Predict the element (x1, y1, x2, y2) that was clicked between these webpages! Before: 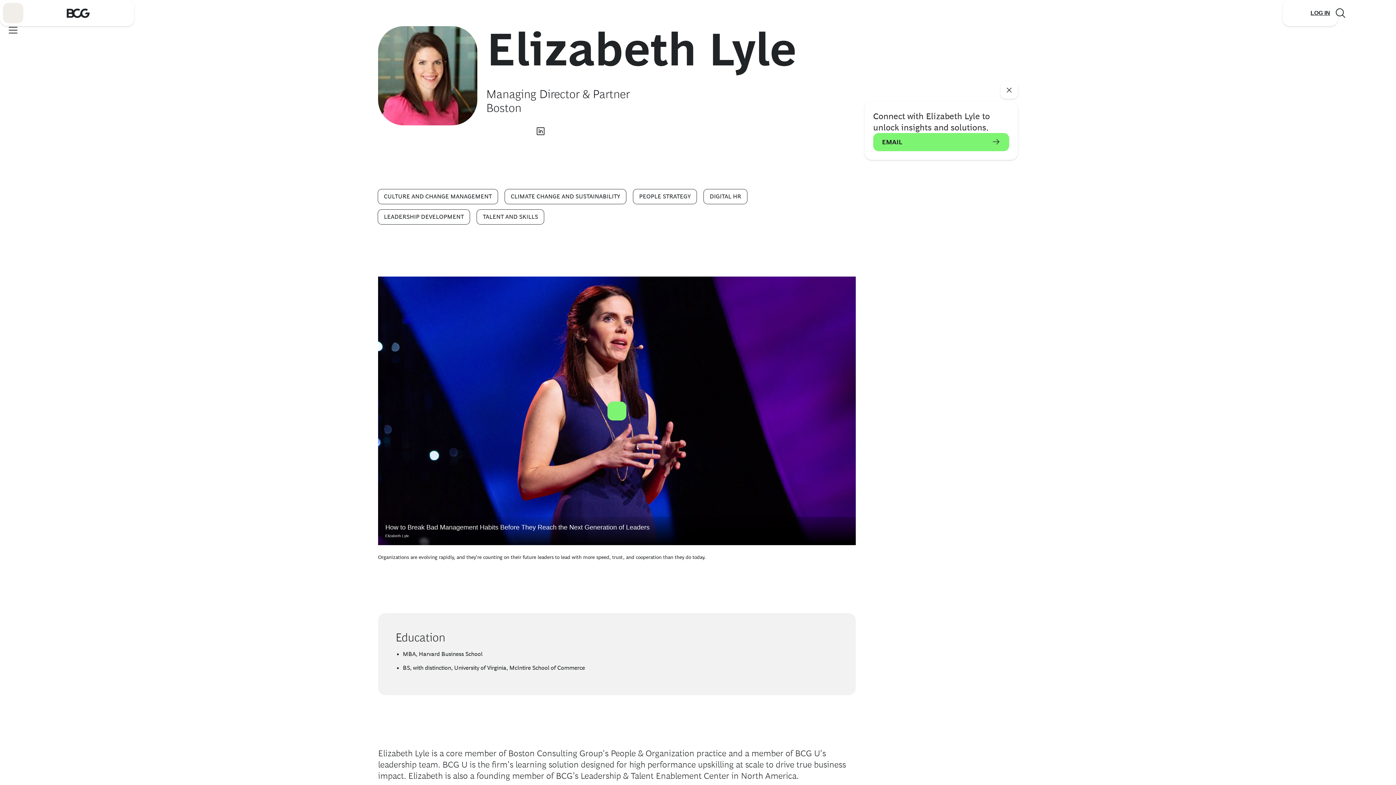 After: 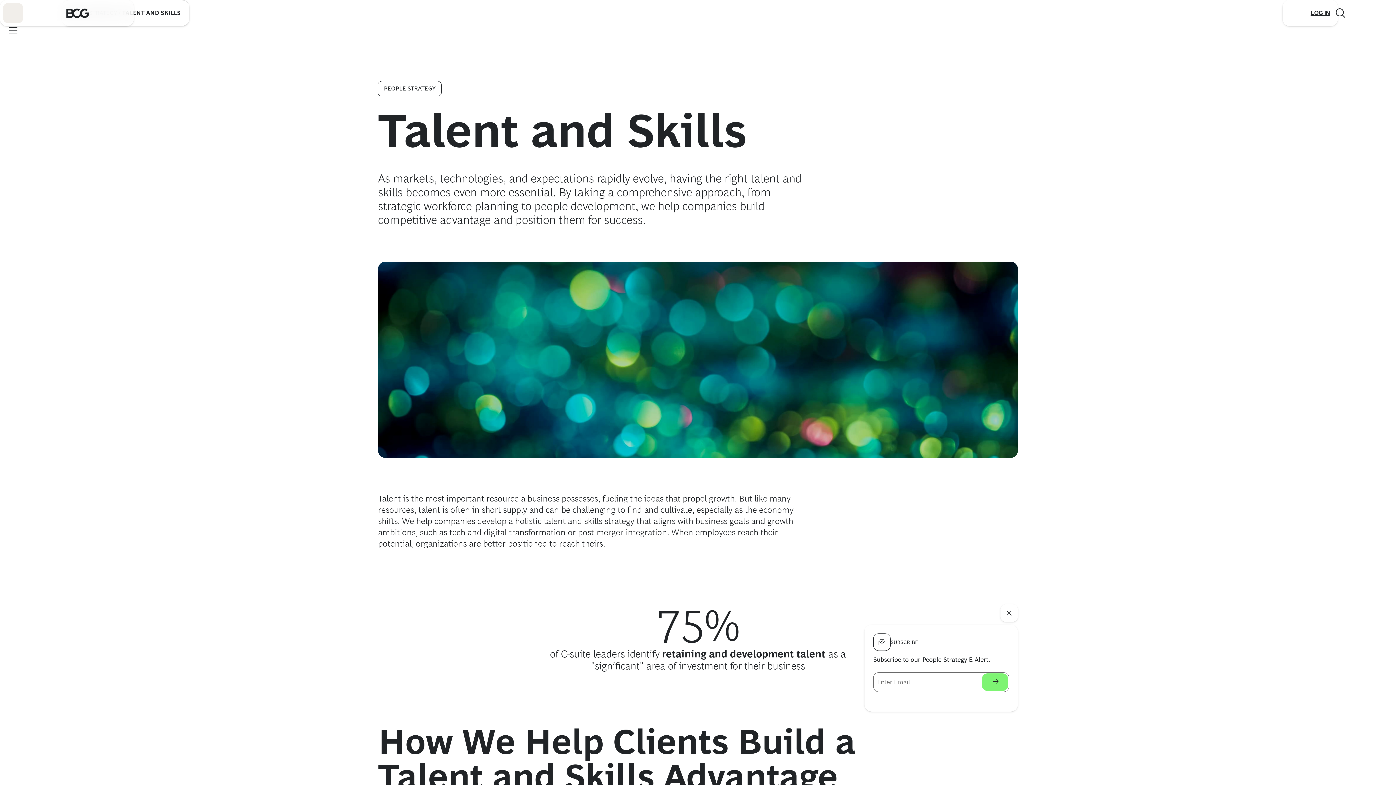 Action: label: TALENT AND SKILLS bbox: (477, 209, 544, 224)